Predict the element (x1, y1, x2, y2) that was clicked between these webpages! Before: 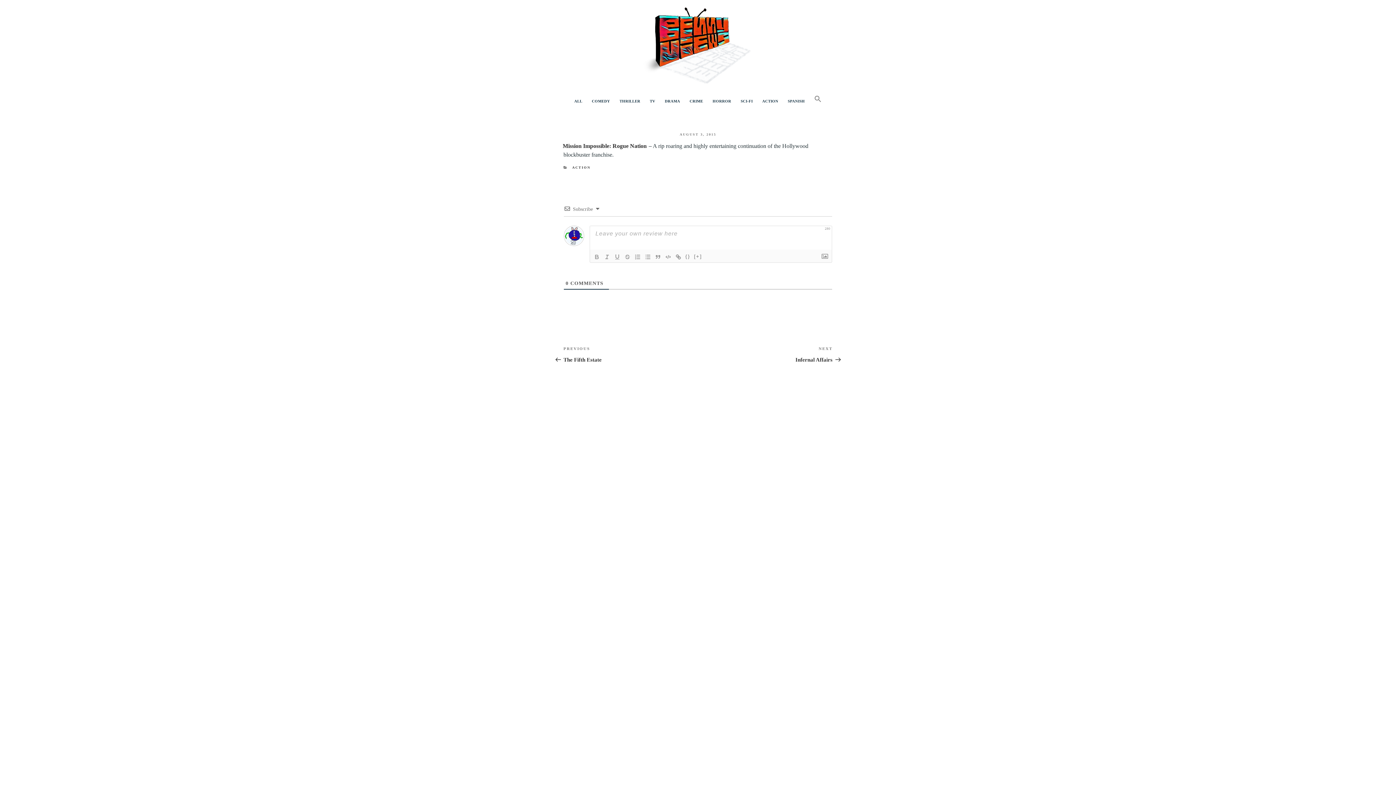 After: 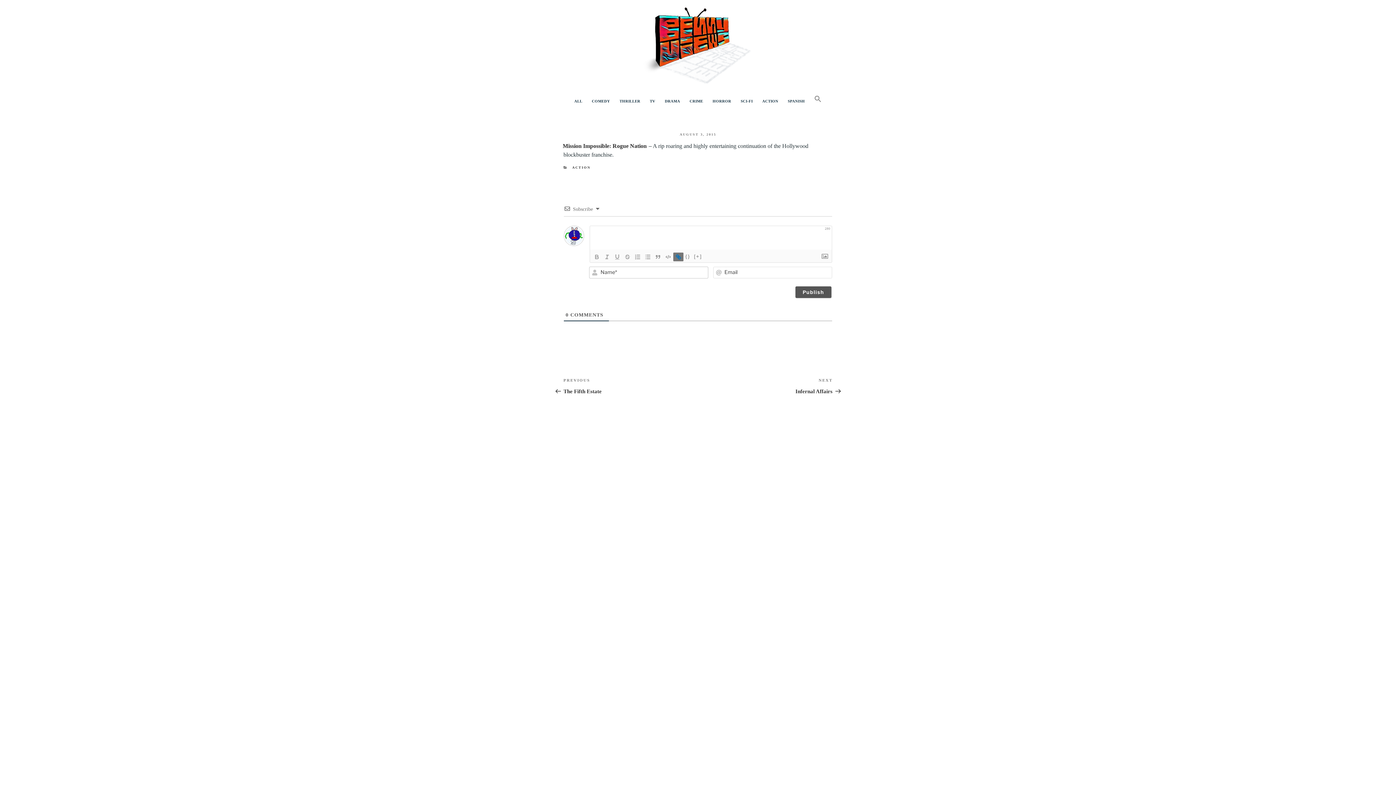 Action: bbox: (673, 252, 683, 261)